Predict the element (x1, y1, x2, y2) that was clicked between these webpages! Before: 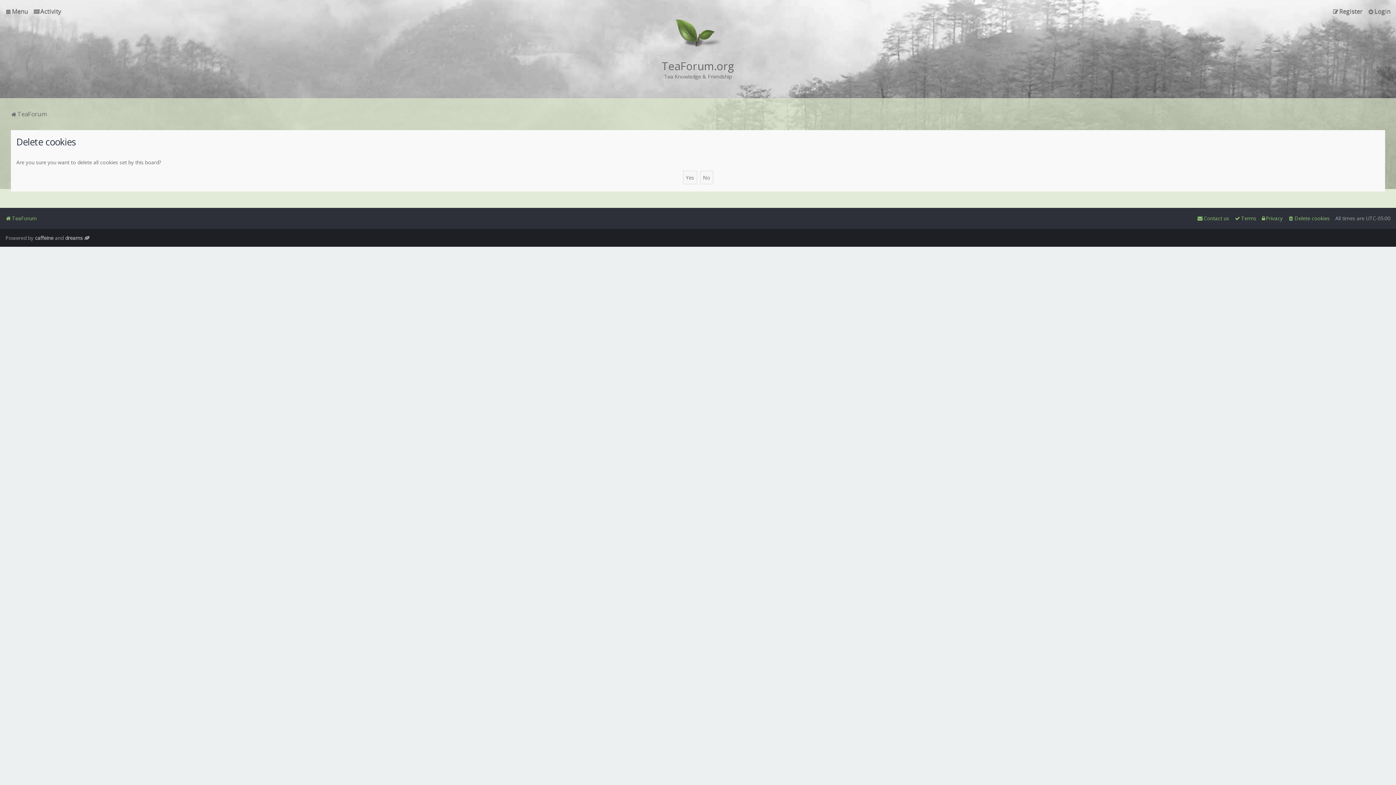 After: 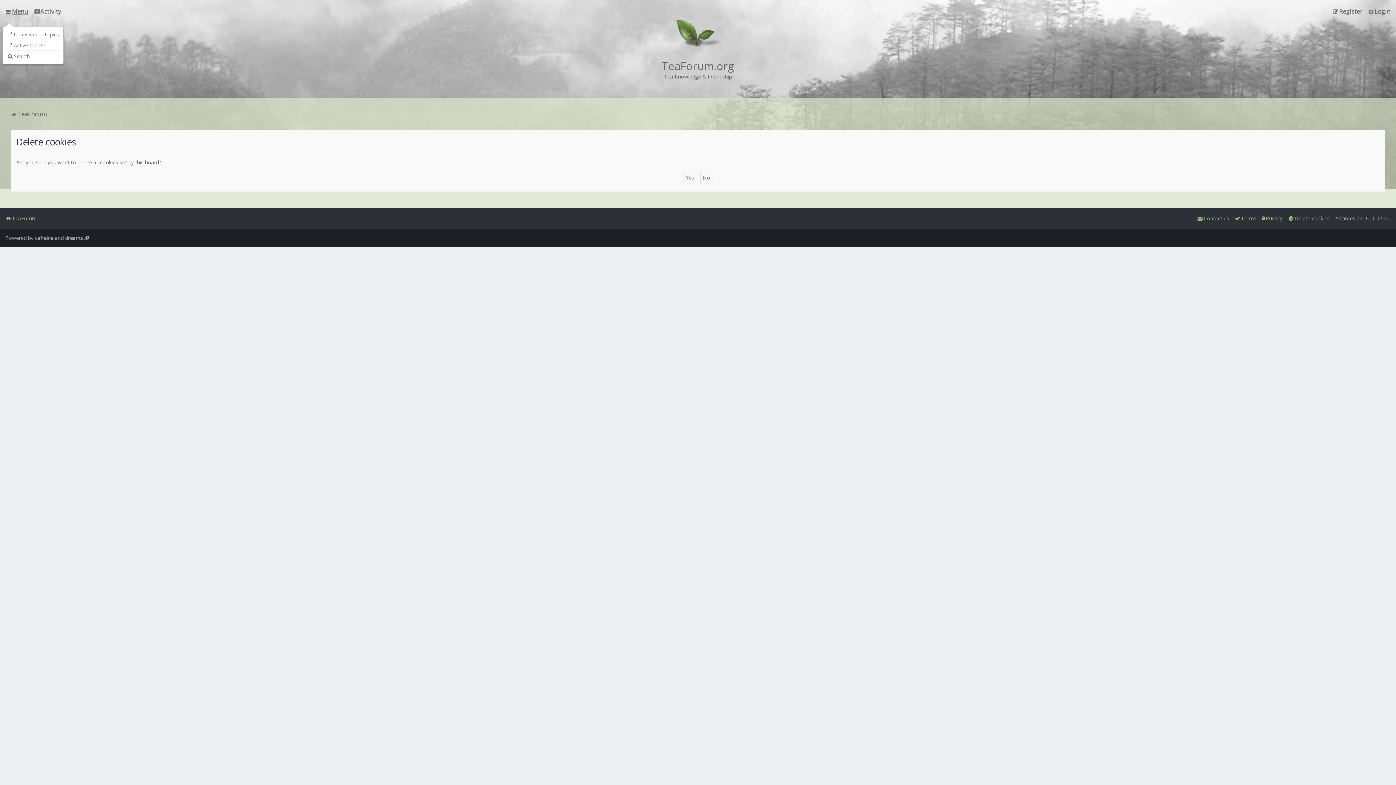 Action: bbox: (5, 6, 28, 16) label: Menu